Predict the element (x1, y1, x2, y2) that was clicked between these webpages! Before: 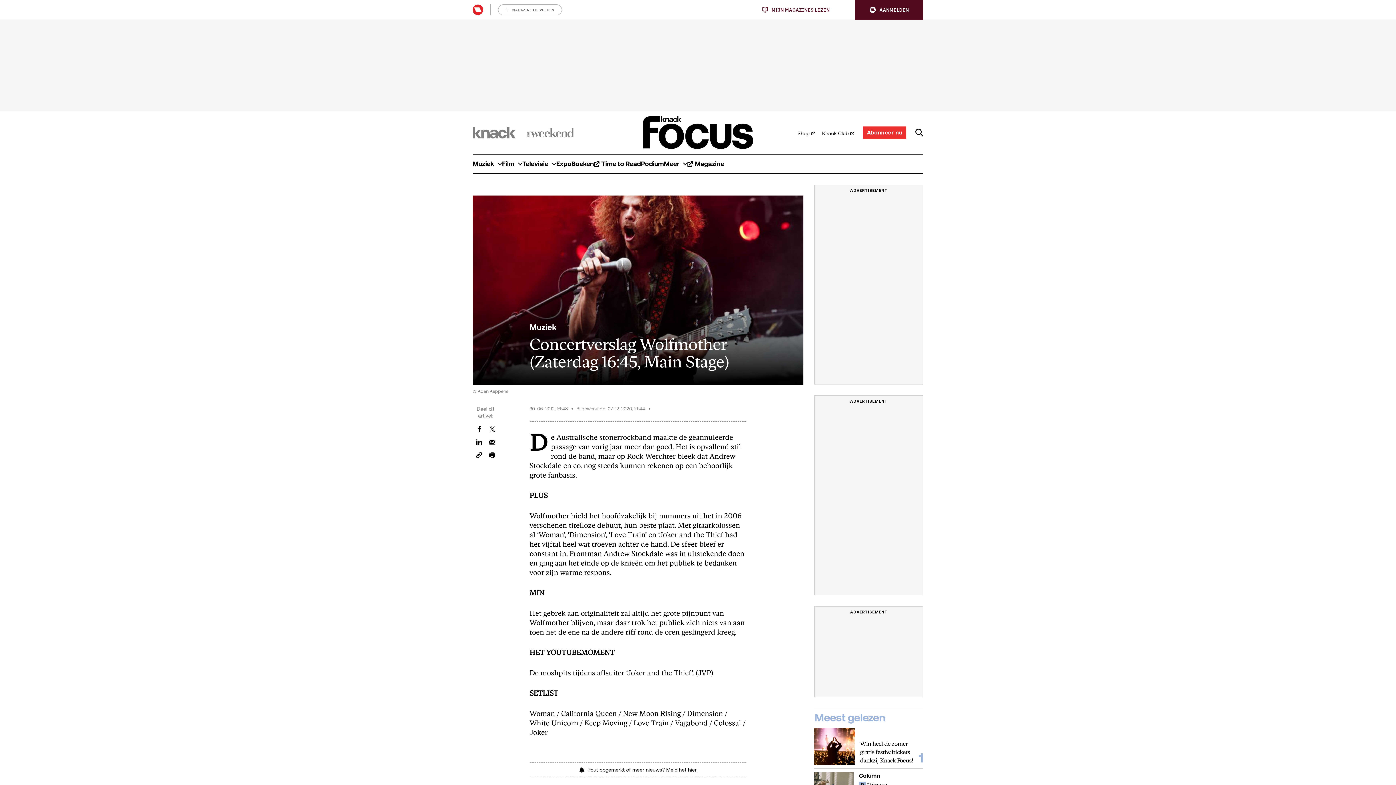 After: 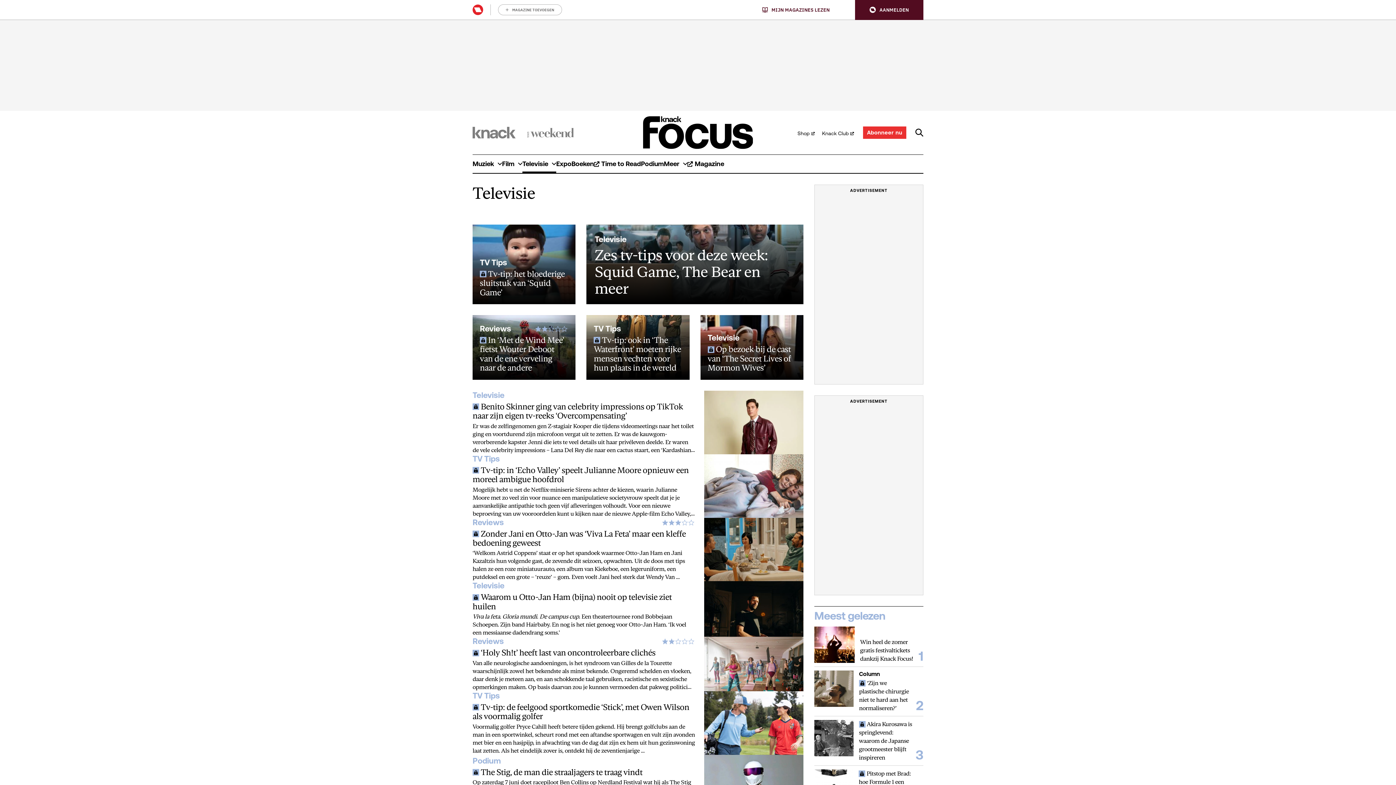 Action: label: Televisie bbox: (522, 155, 556, 173)